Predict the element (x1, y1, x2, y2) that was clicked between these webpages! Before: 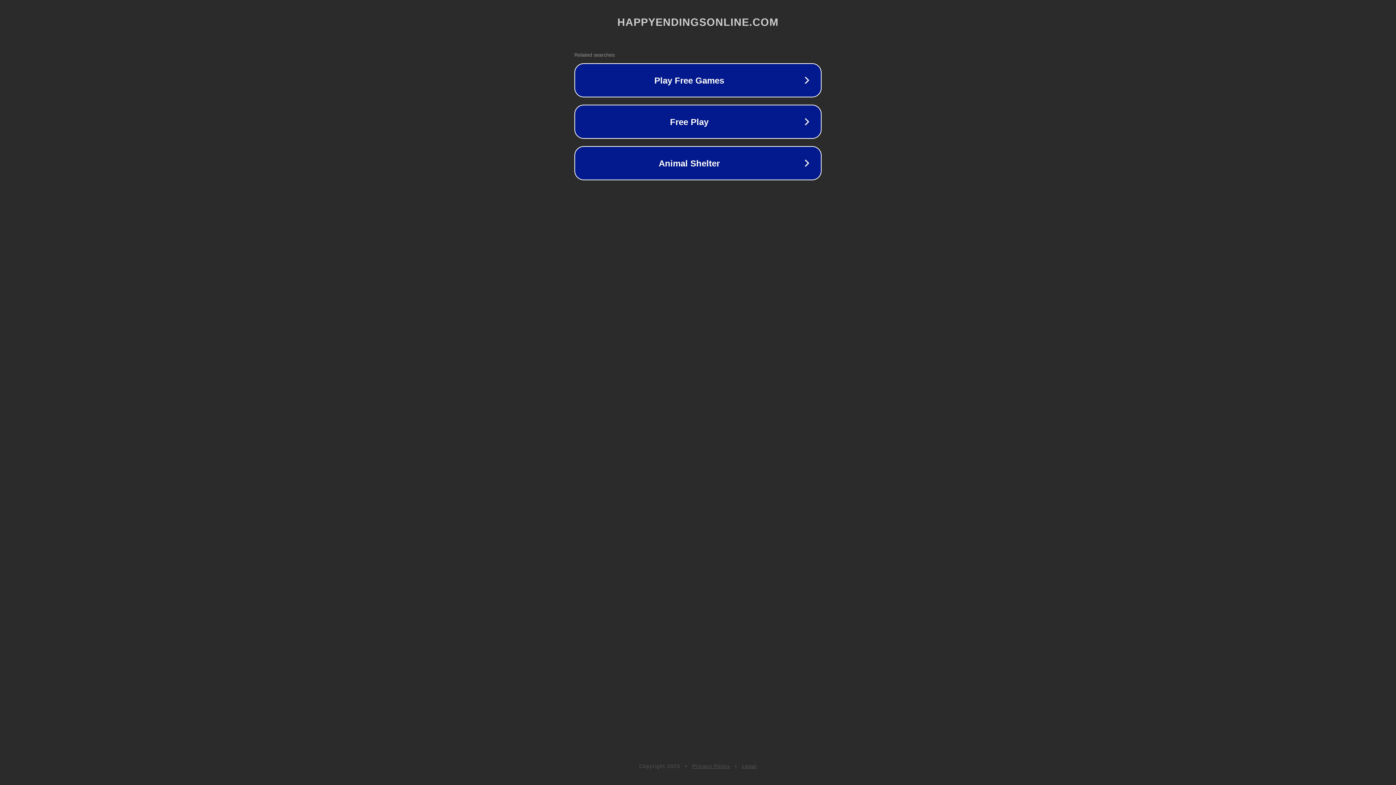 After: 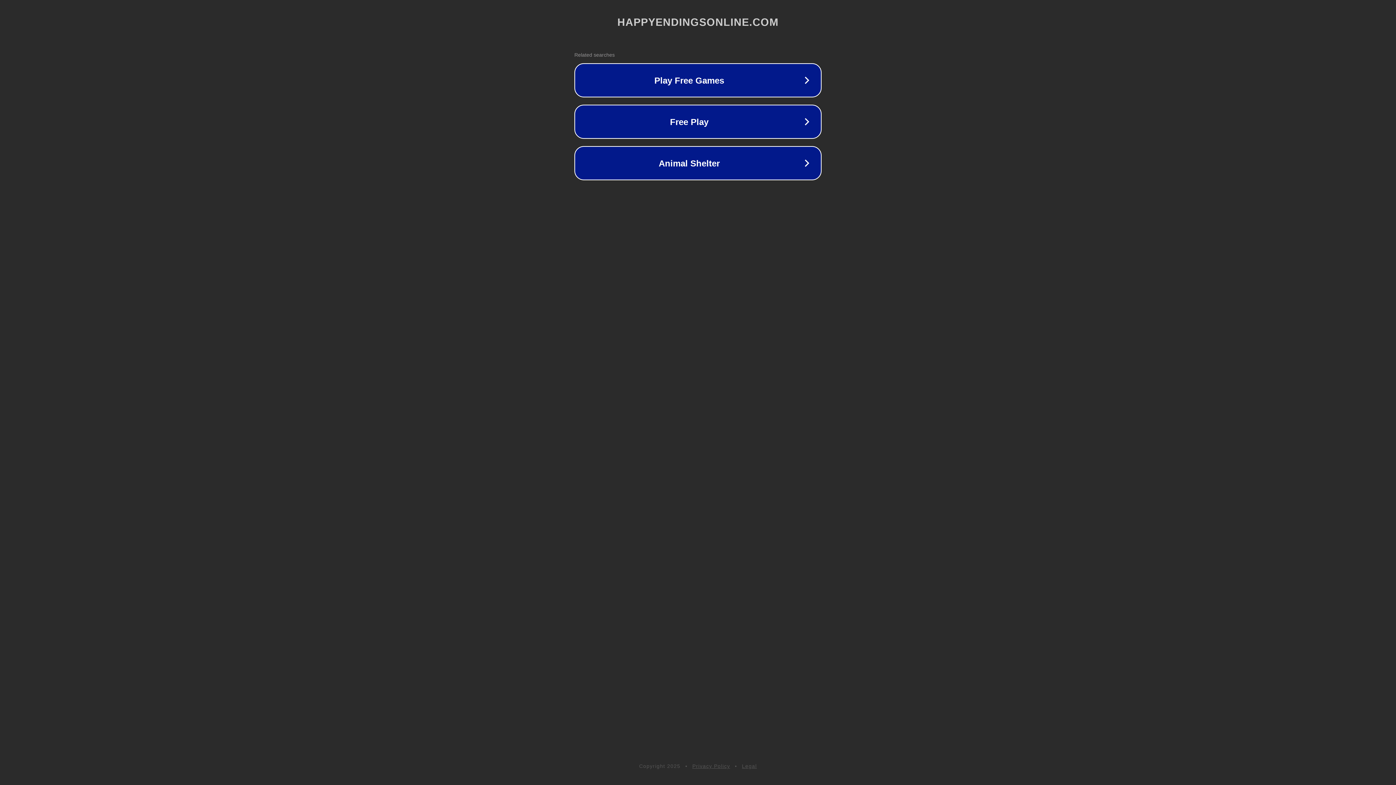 Action: bbox: (742, 763, 757, 769) label: Legal